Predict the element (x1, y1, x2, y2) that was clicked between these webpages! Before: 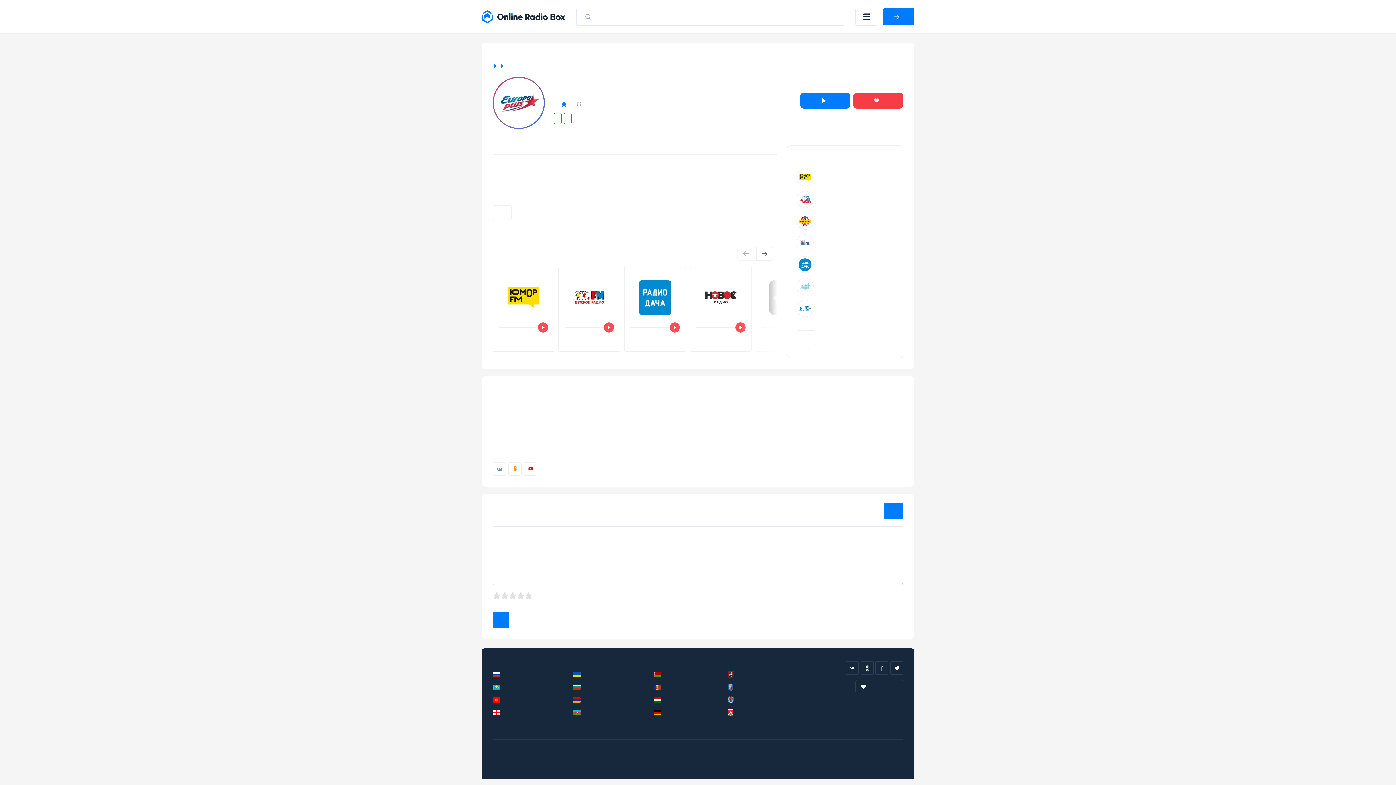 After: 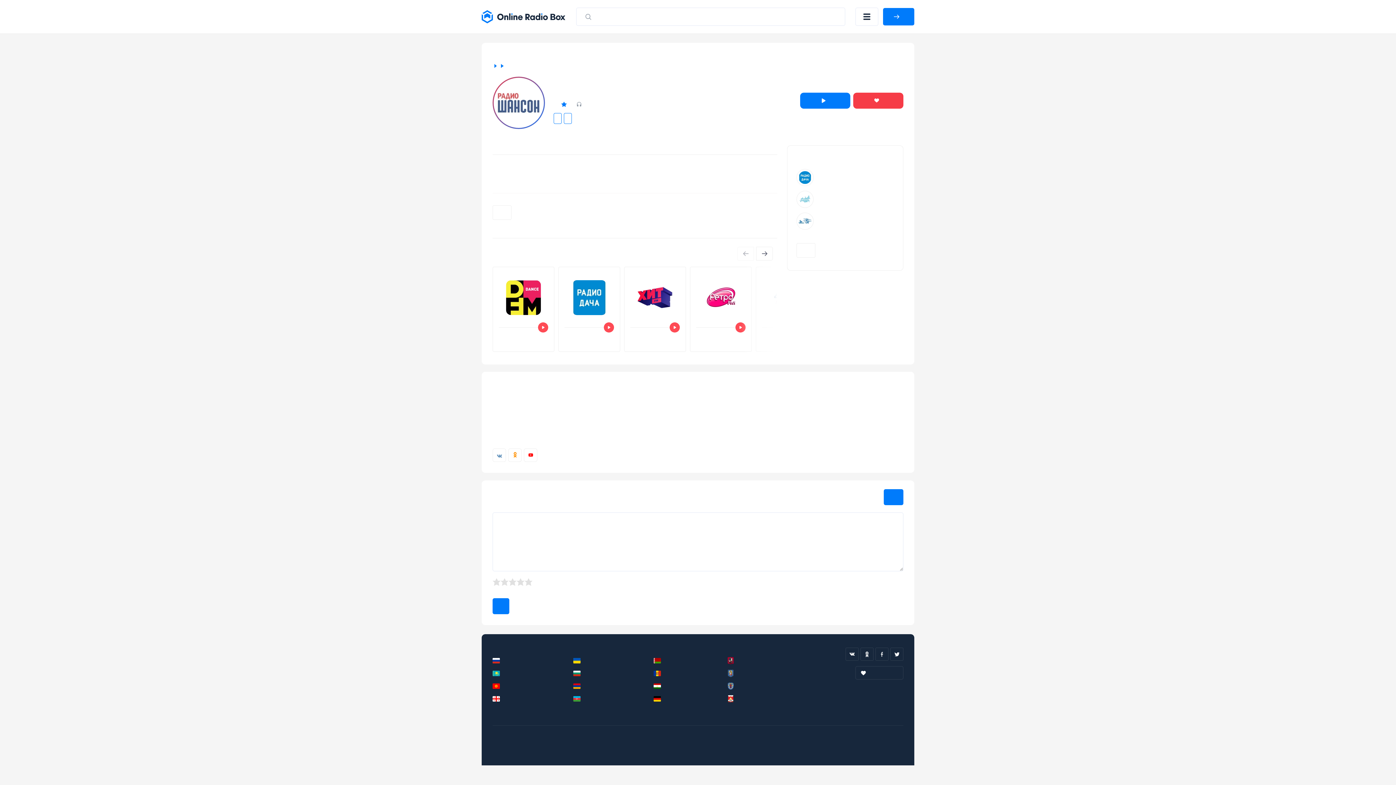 Action: bbox: (796, 234, 894, 251) label: Радио Шансон